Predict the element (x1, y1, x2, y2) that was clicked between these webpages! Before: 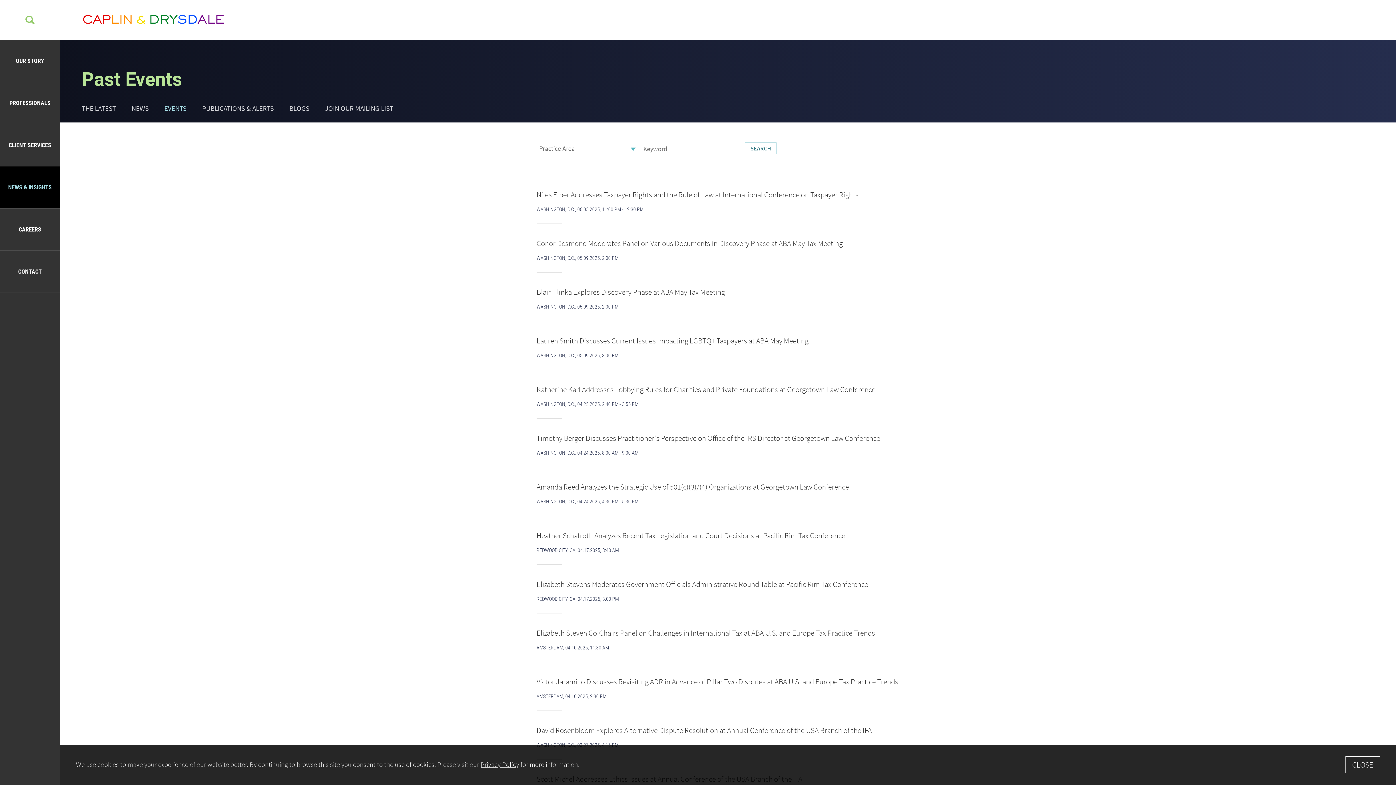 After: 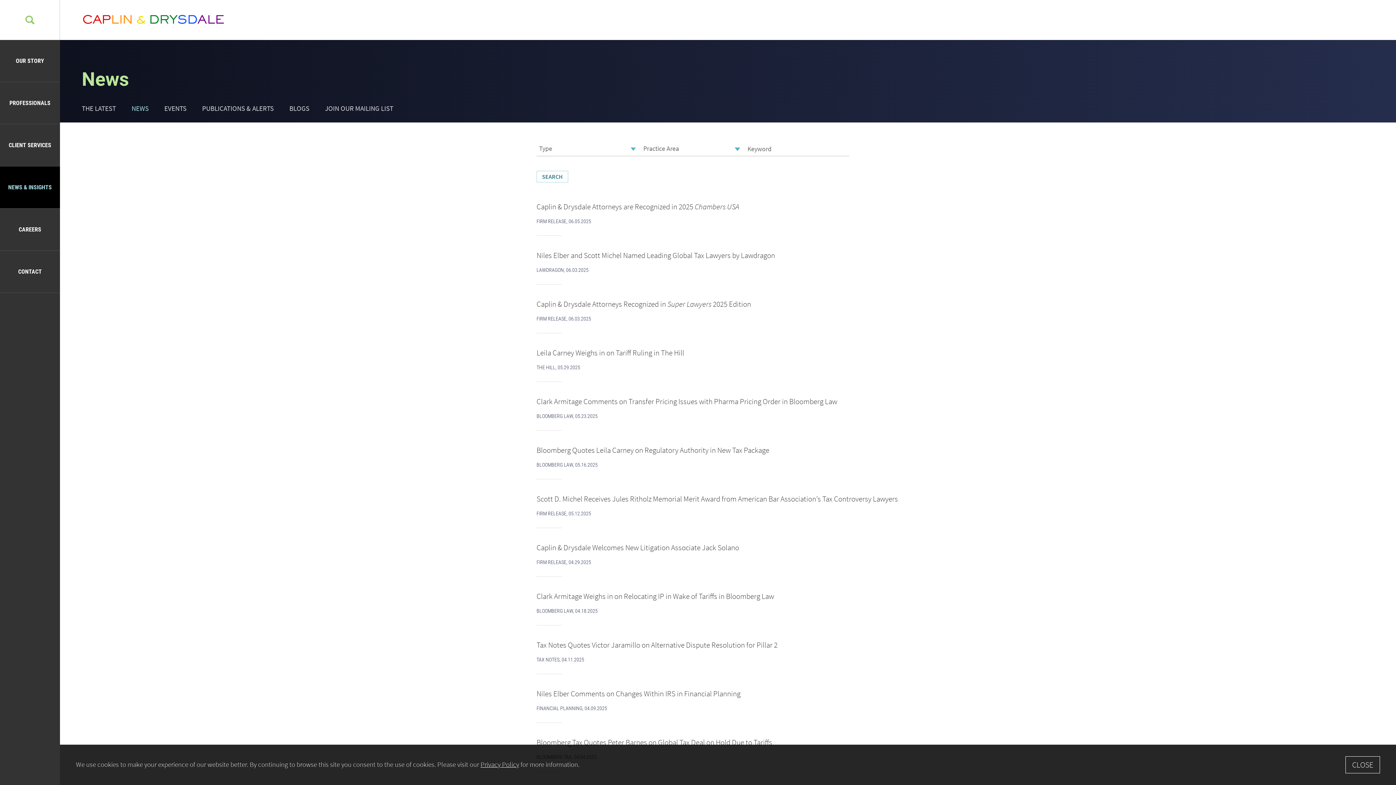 Action: label: NEWS bbox: (131, 104, 148, 112)